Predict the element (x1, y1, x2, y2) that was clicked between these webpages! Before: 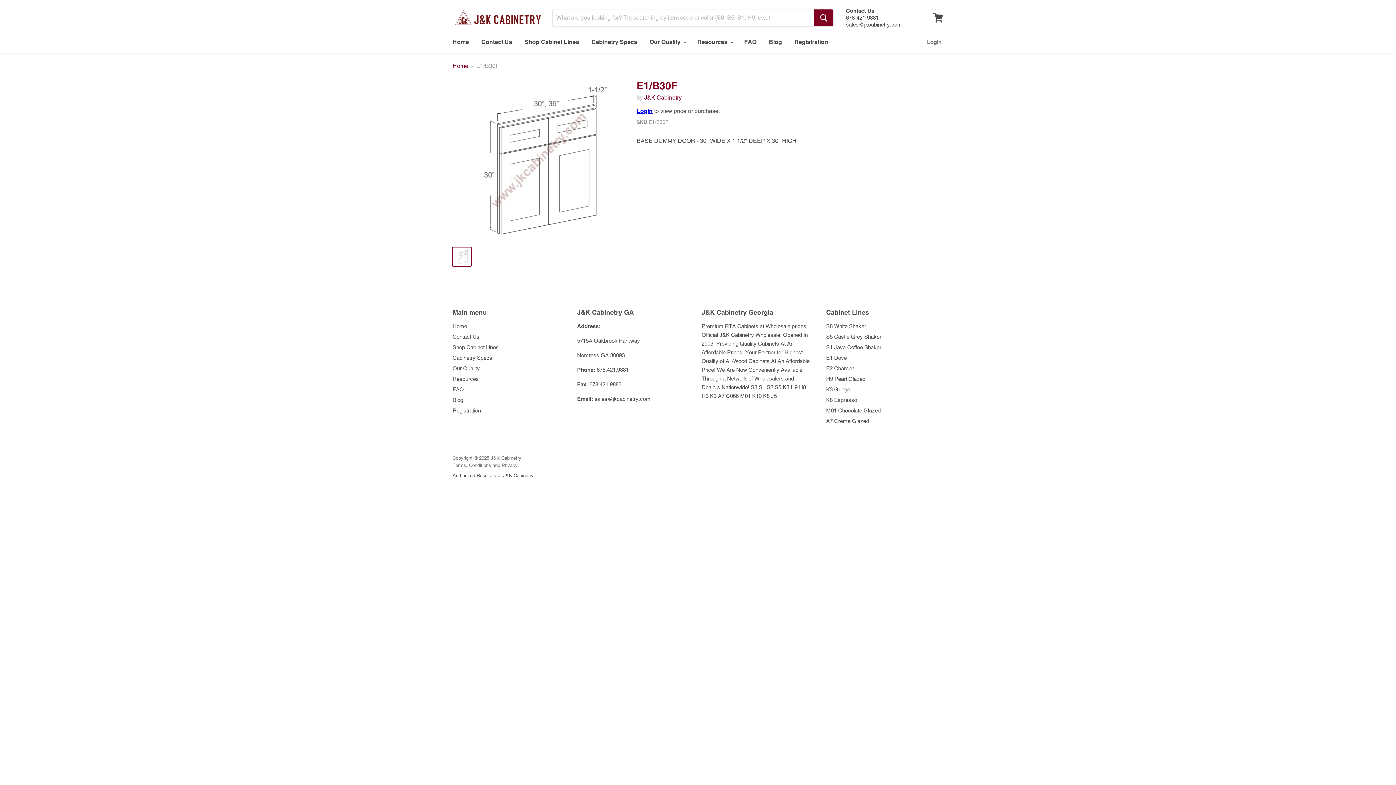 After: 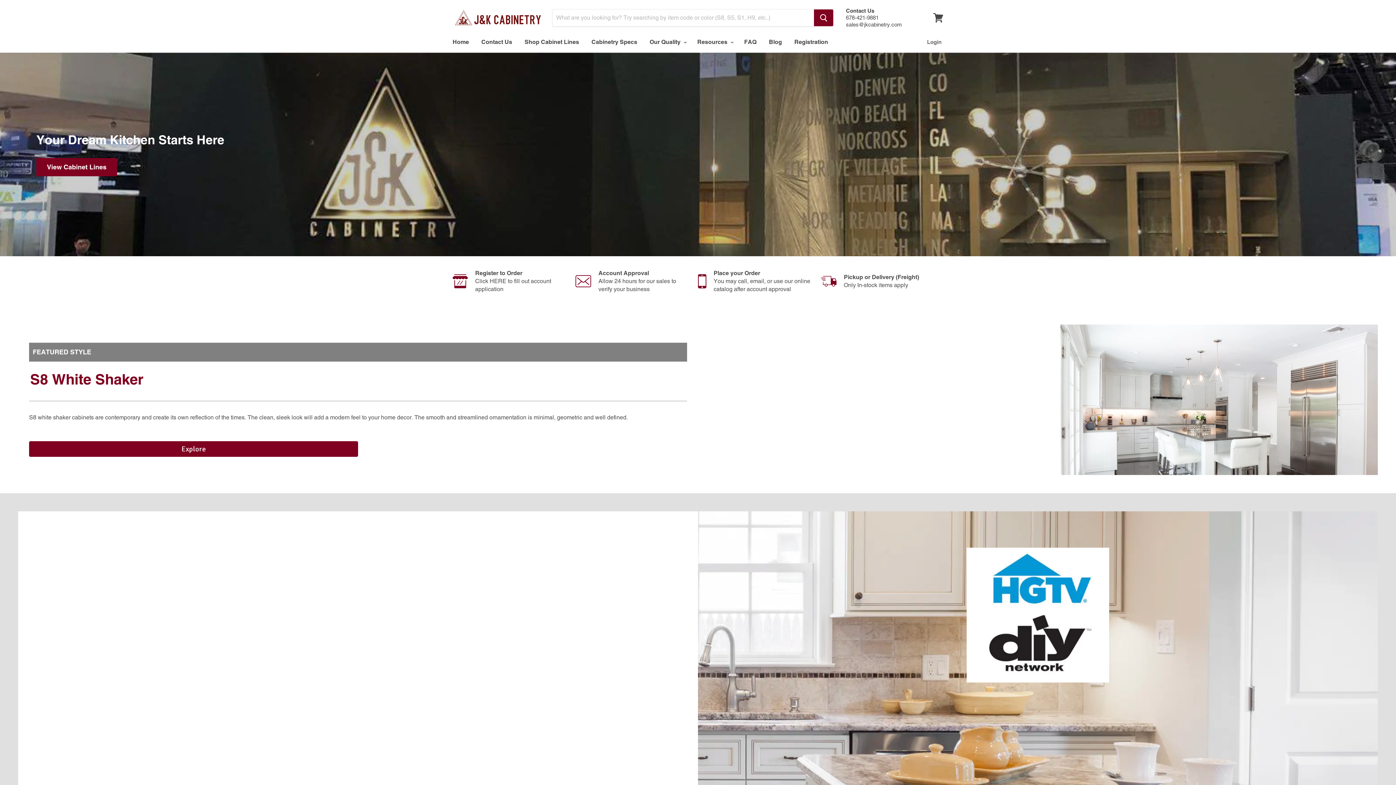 Action: bbox: (447, 34, 474, 49) label: Home